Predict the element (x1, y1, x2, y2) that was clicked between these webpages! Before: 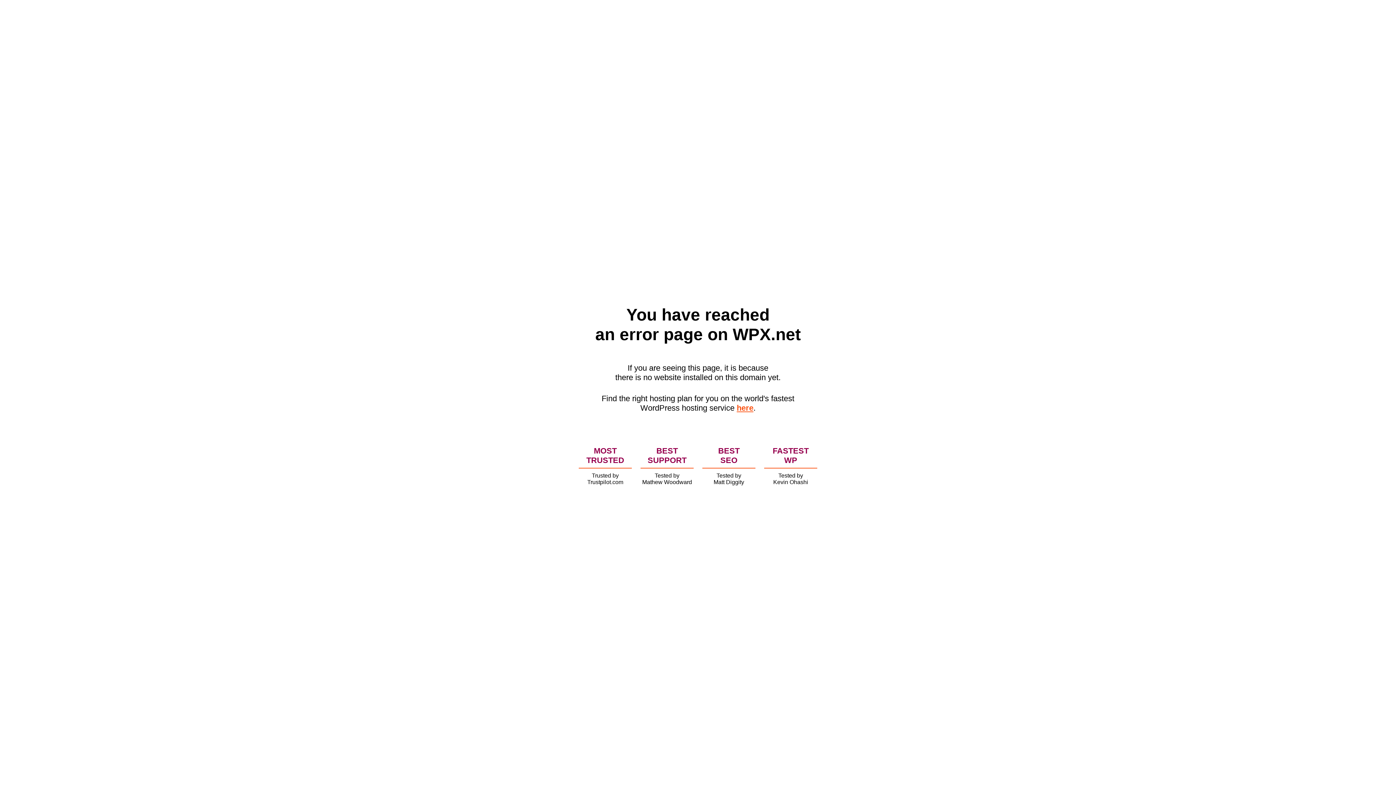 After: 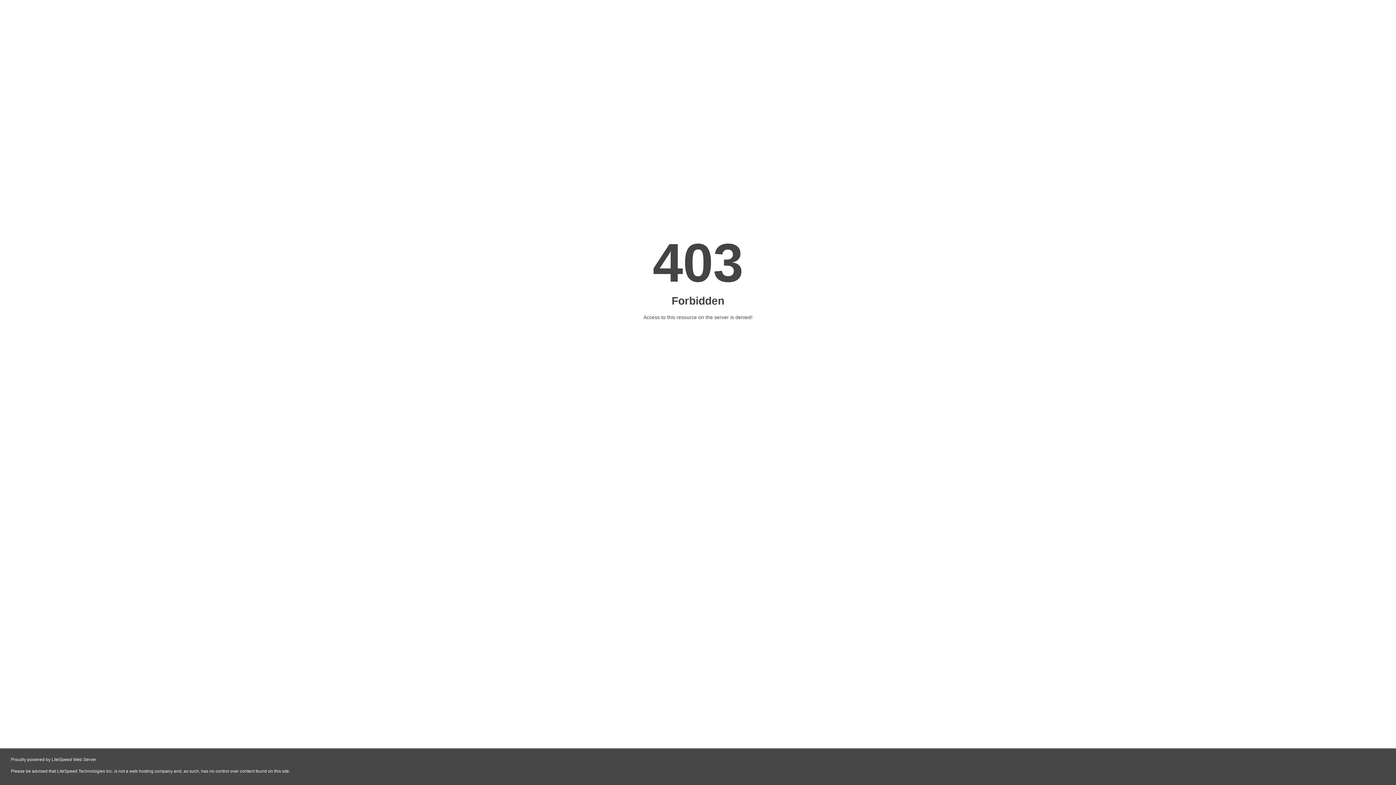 Action: label: here bbox: (736, 403, 753, 412)